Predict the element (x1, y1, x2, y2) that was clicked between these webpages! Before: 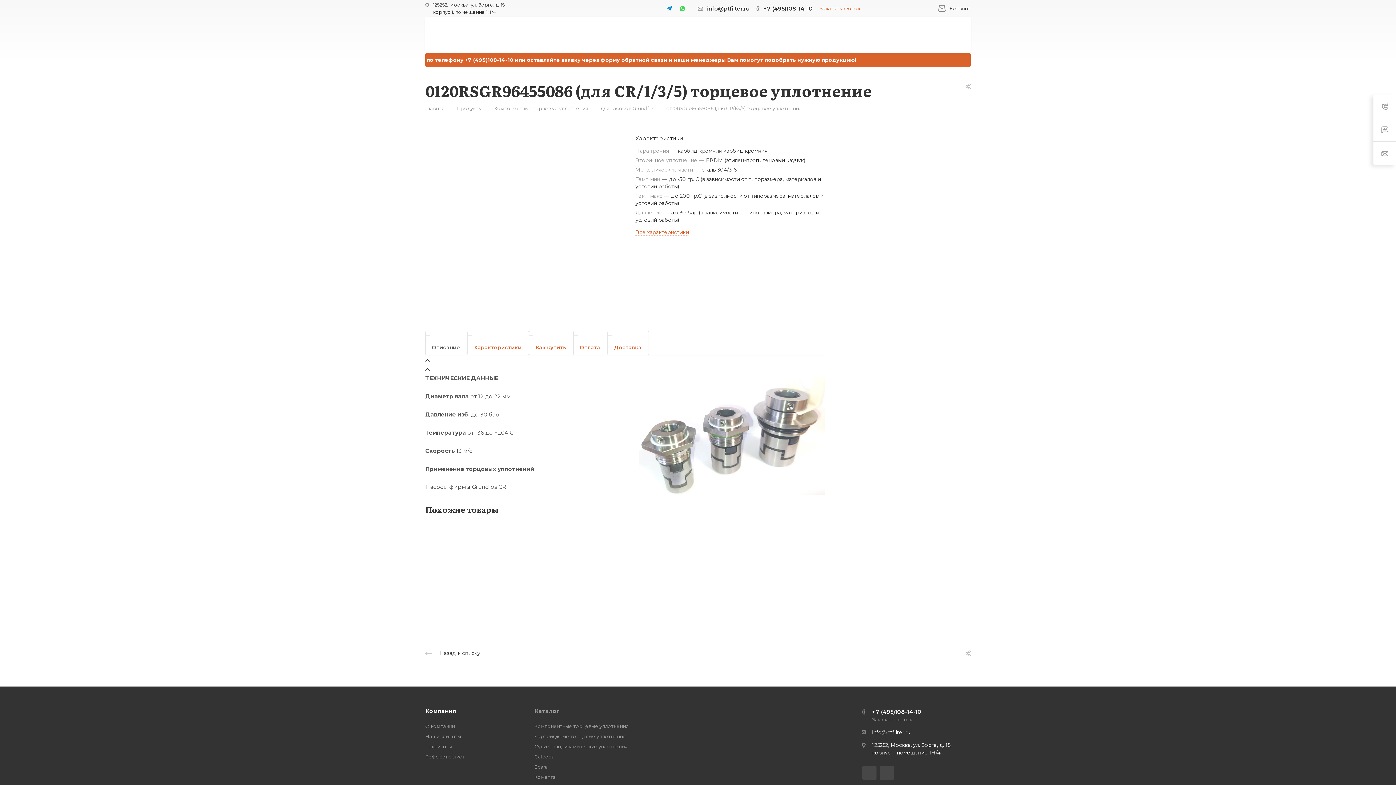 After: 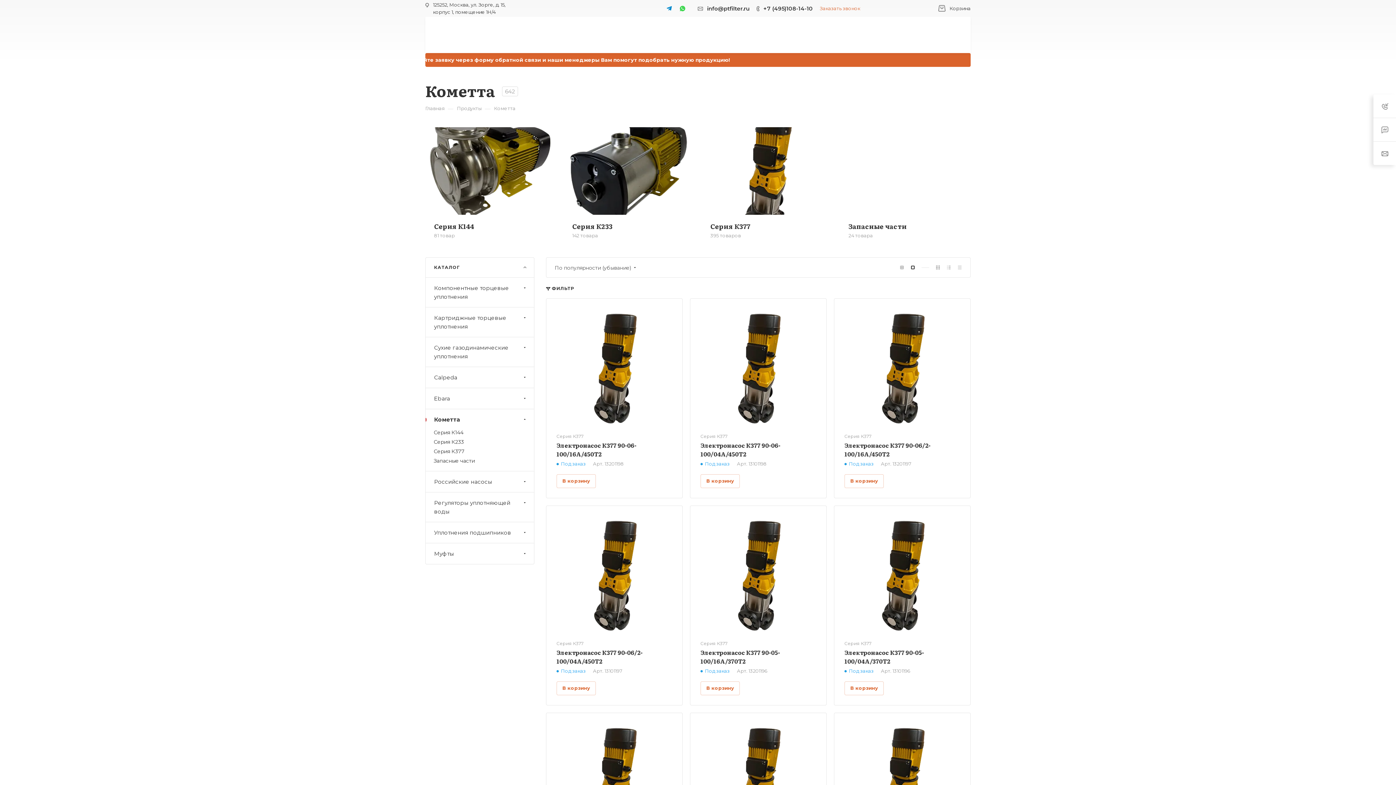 Action: label: Кометта bbox: (534, 774, 556, 780)